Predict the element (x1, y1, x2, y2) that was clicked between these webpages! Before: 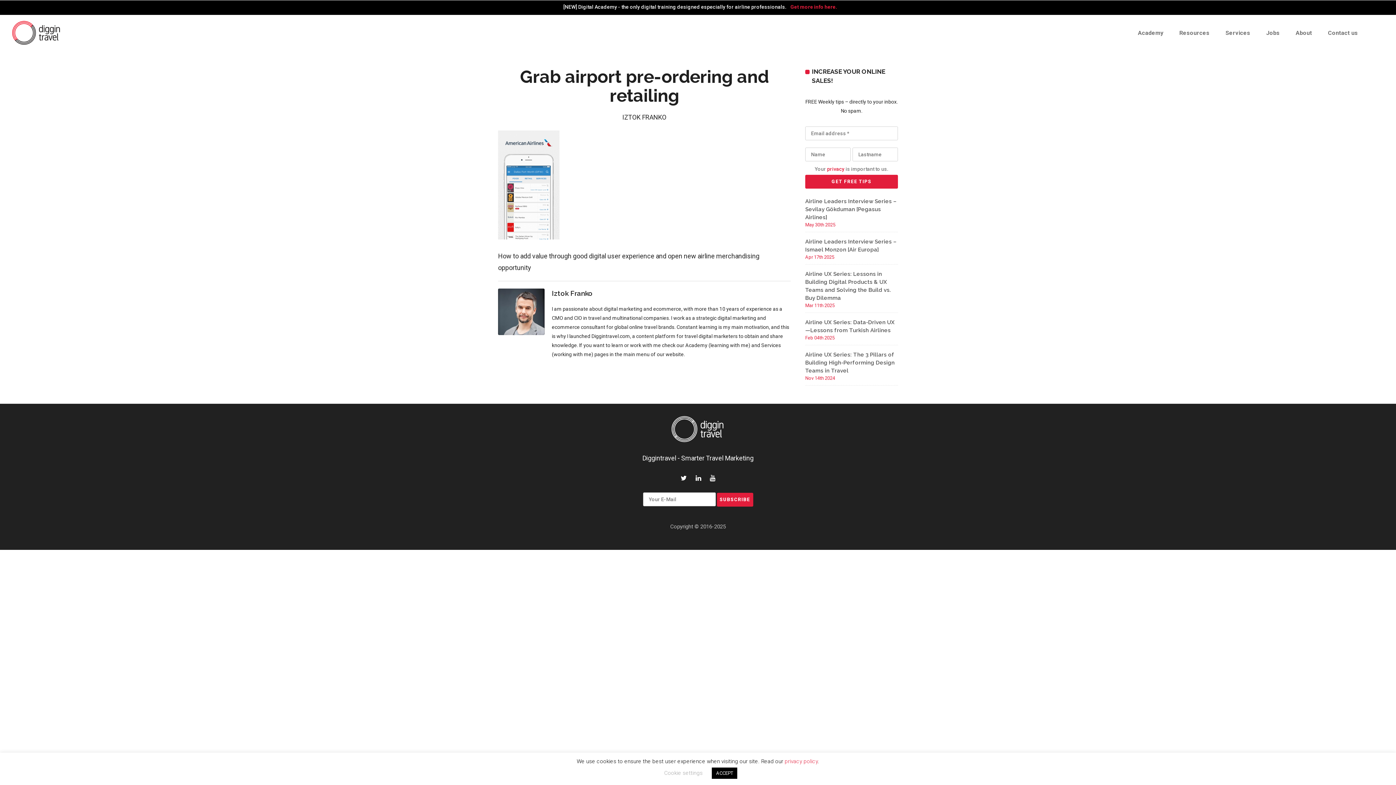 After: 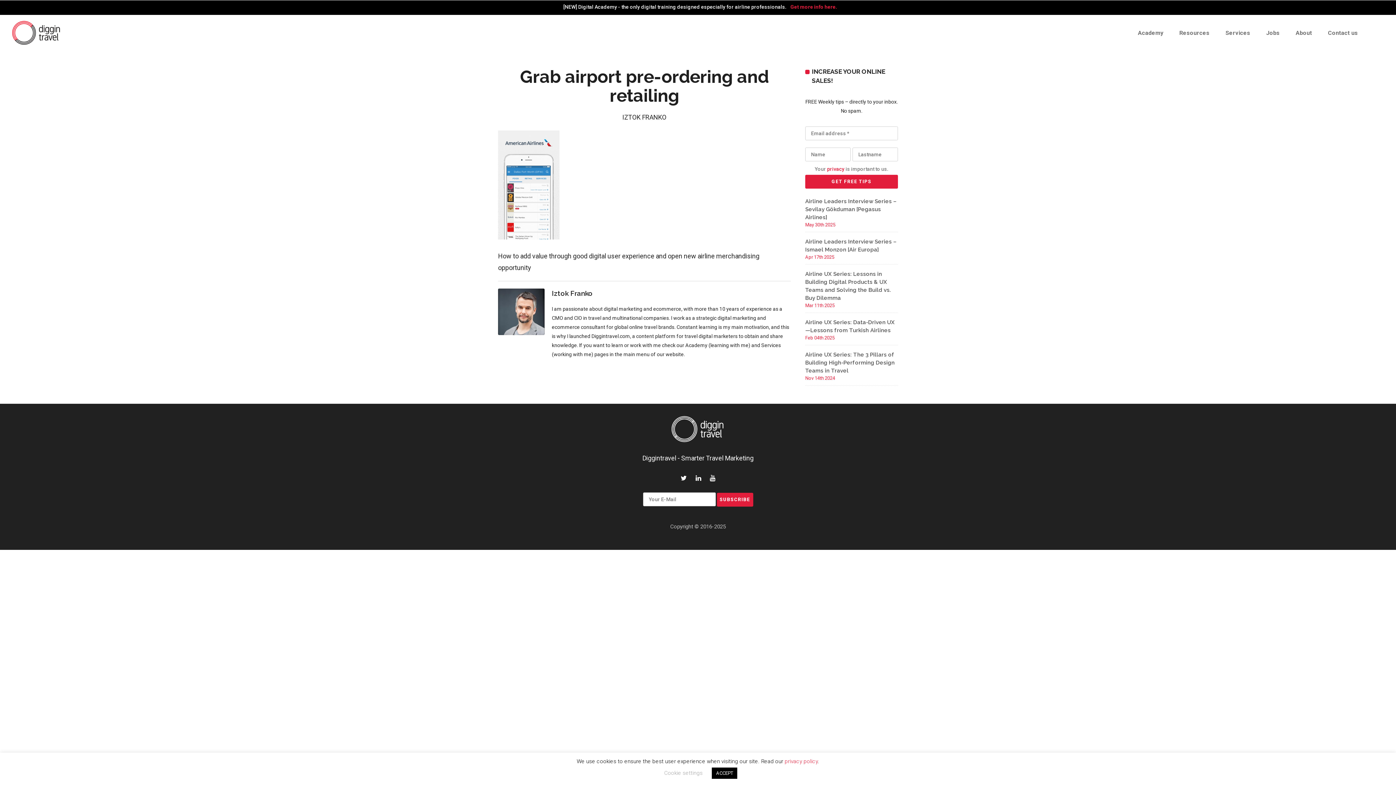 Action: label: privacy bbox: (827, 166, 844, 172)